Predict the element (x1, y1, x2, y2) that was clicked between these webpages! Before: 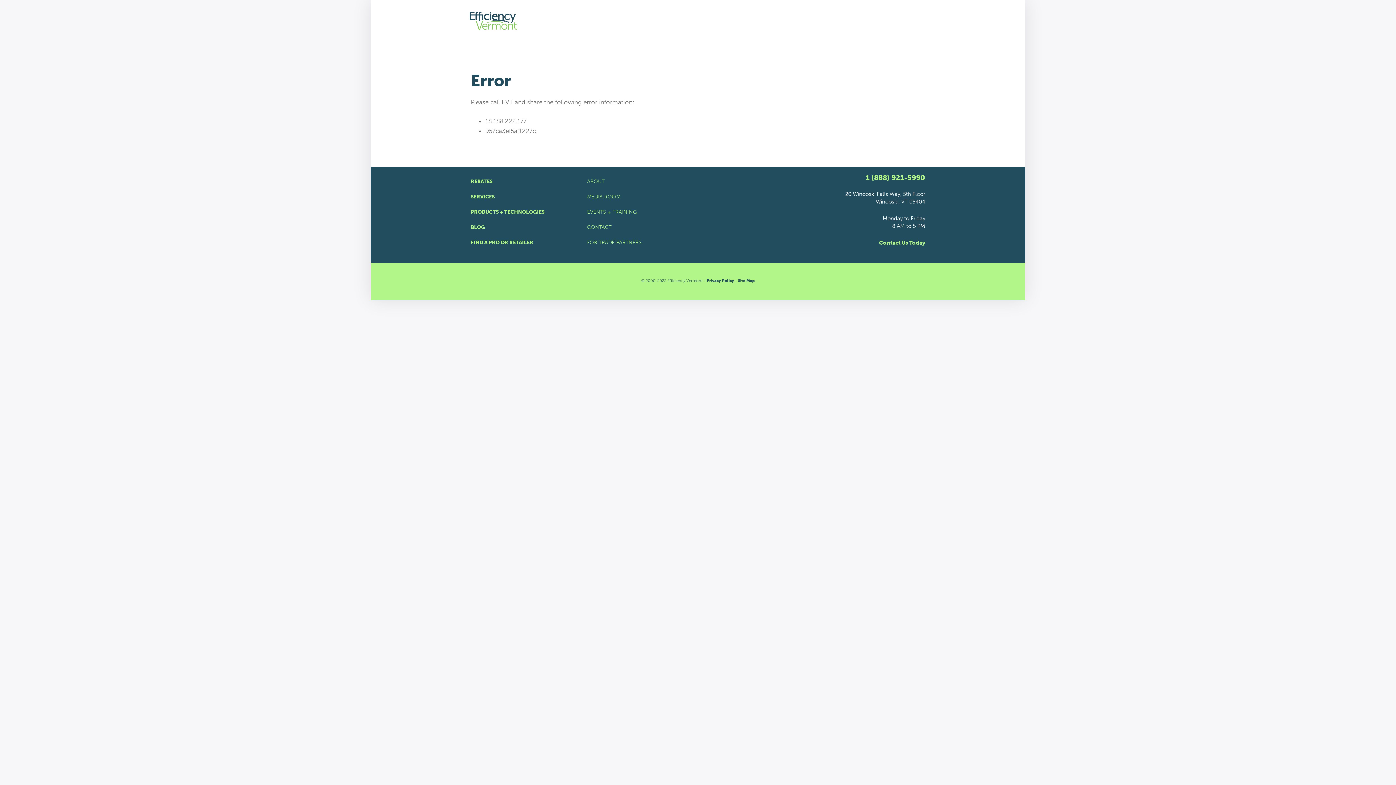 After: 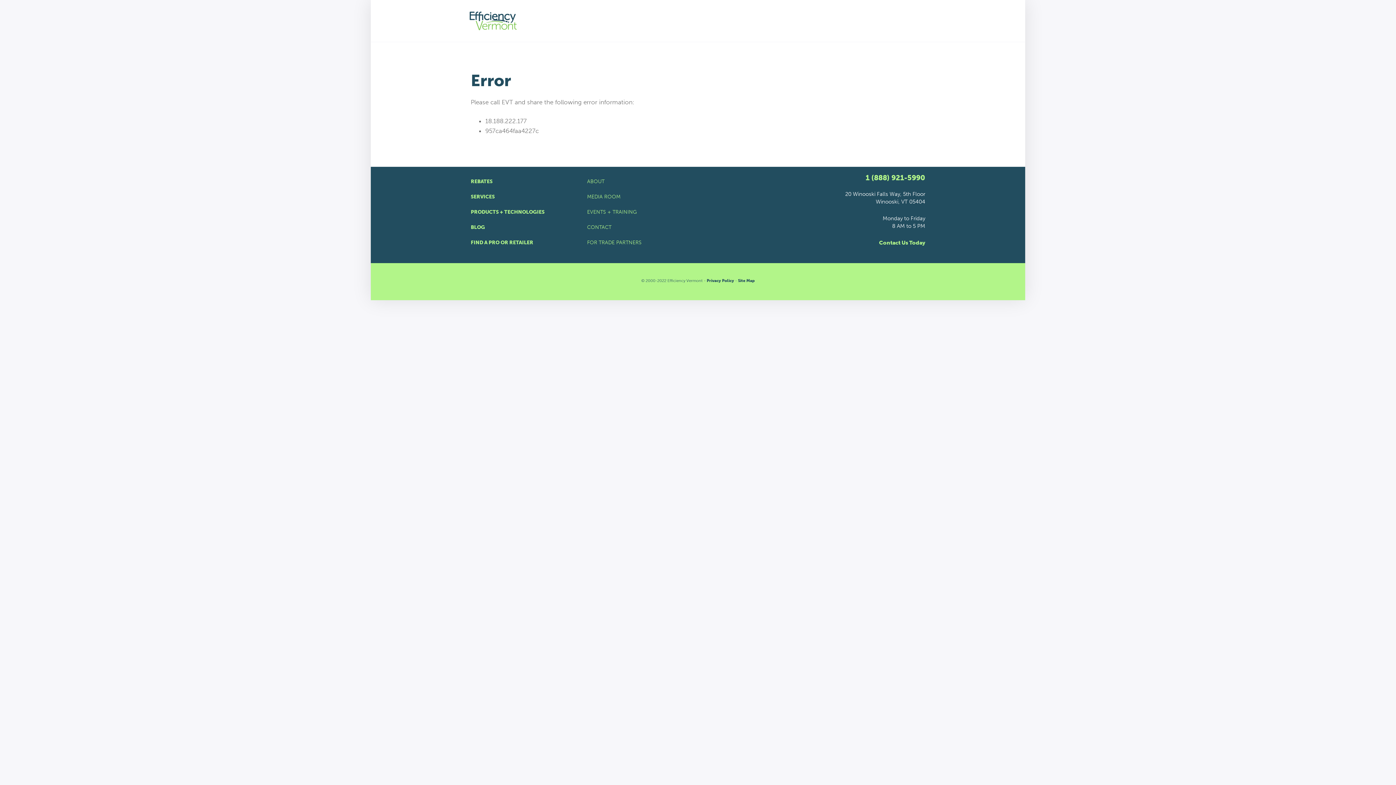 Action: bbox: (587, 189, 809, 204) label: MEDIA ROOM